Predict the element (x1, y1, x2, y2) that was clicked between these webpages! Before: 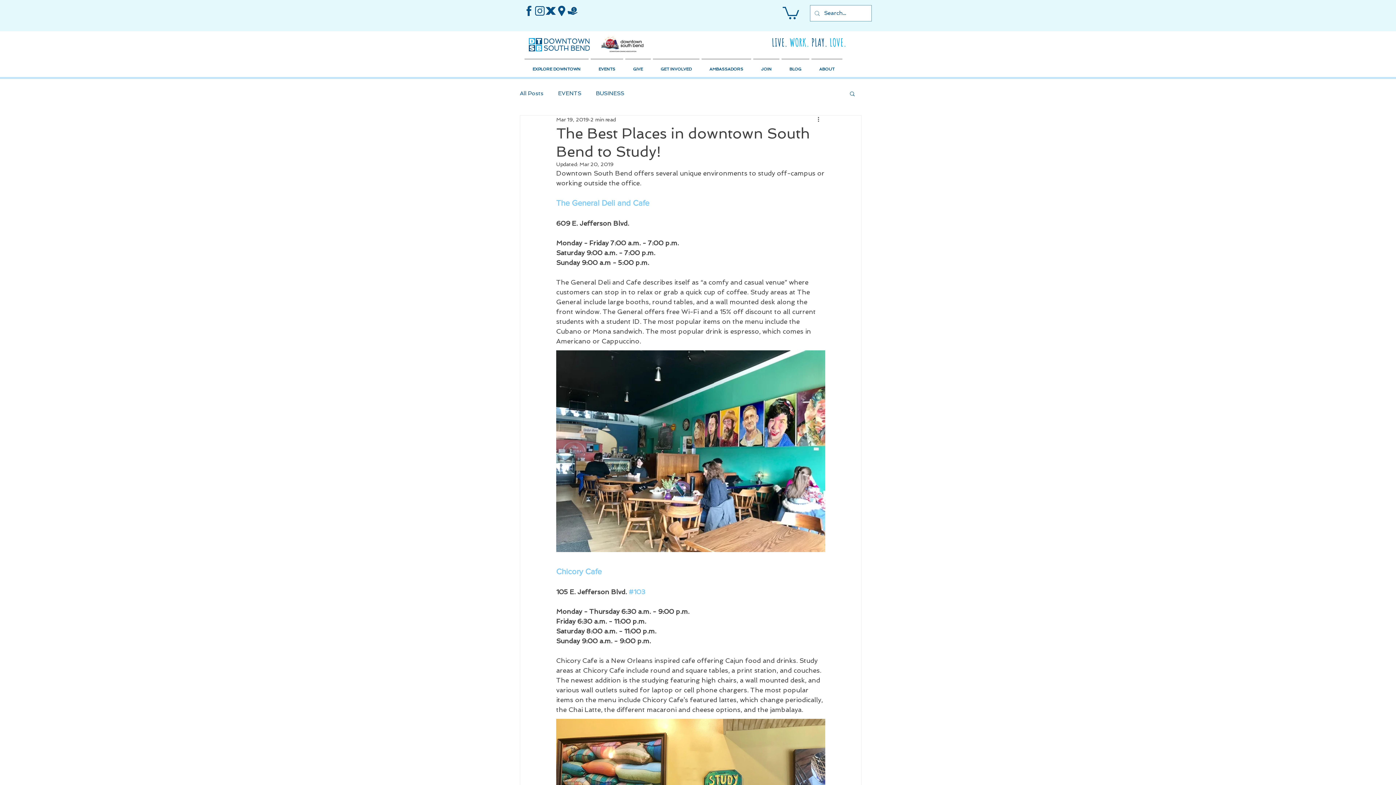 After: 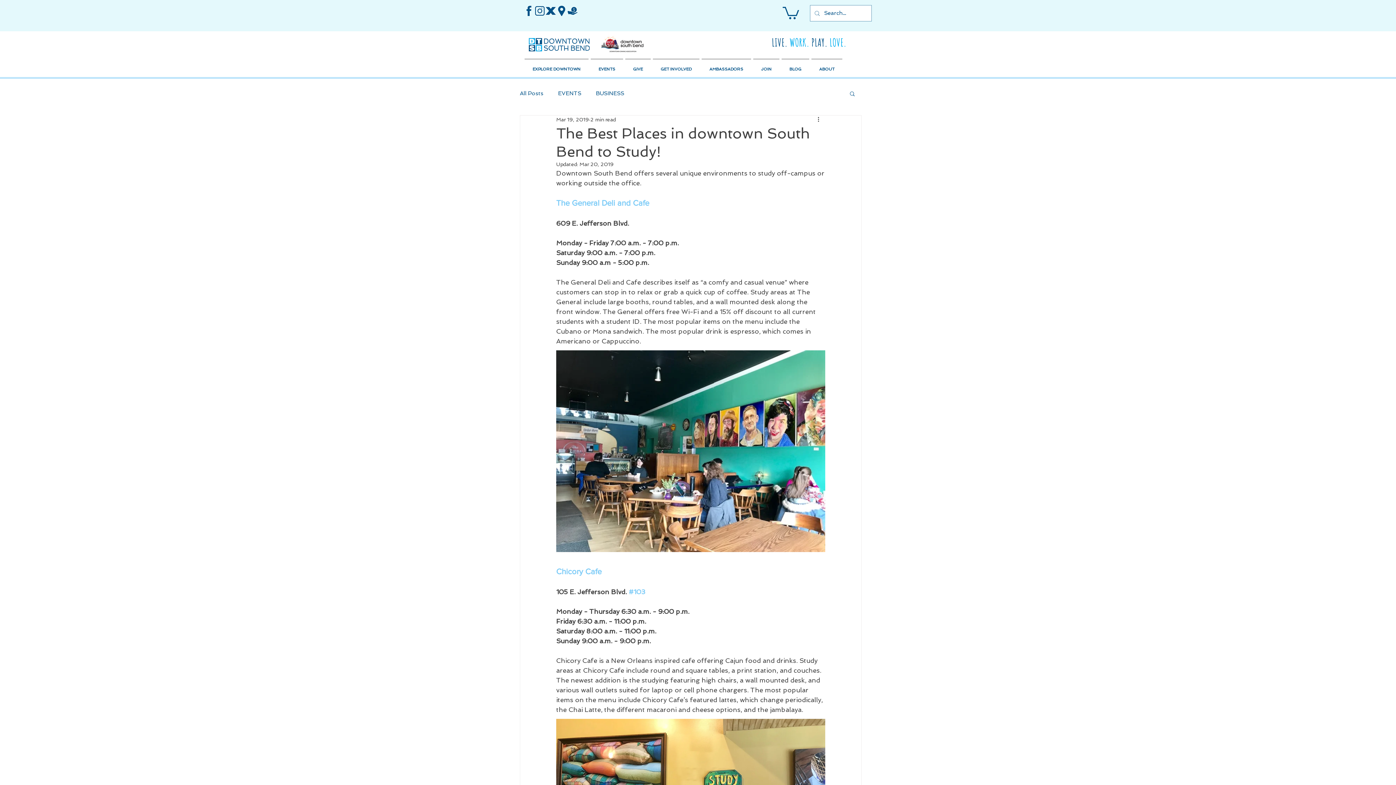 Action: label: 1 bbox: (534, 5, 545, 16)